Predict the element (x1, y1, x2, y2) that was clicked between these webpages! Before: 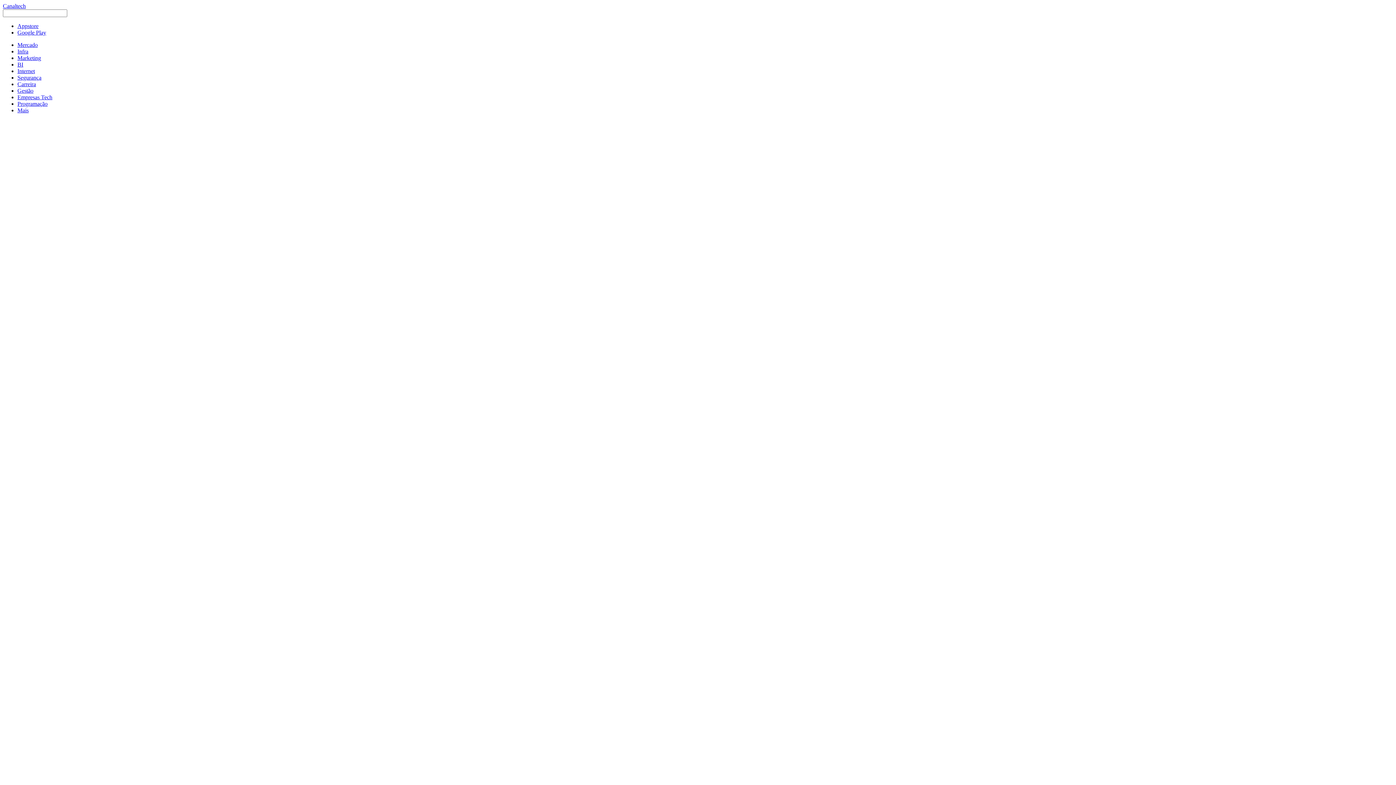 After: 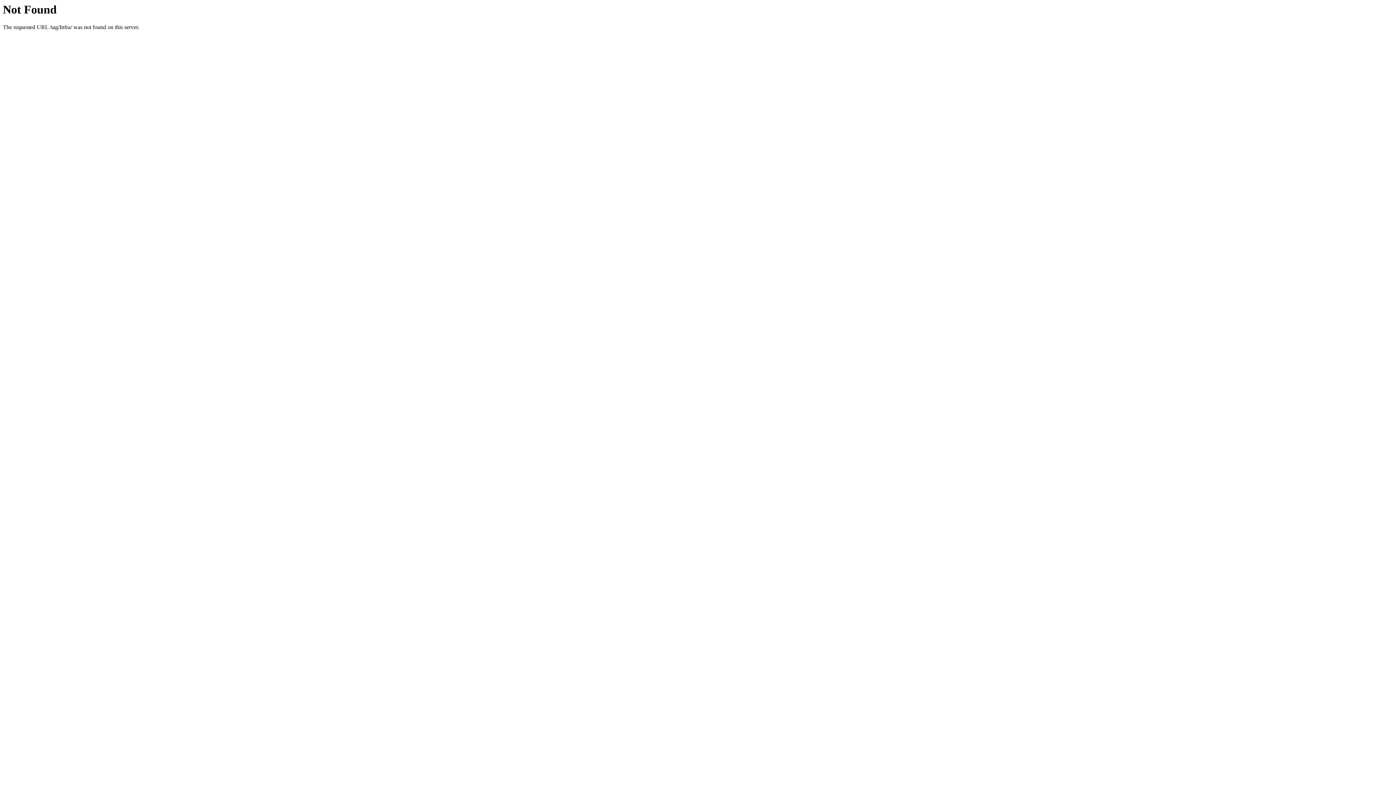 Action: bbox: (17, 48, 28, 54) label: Infra